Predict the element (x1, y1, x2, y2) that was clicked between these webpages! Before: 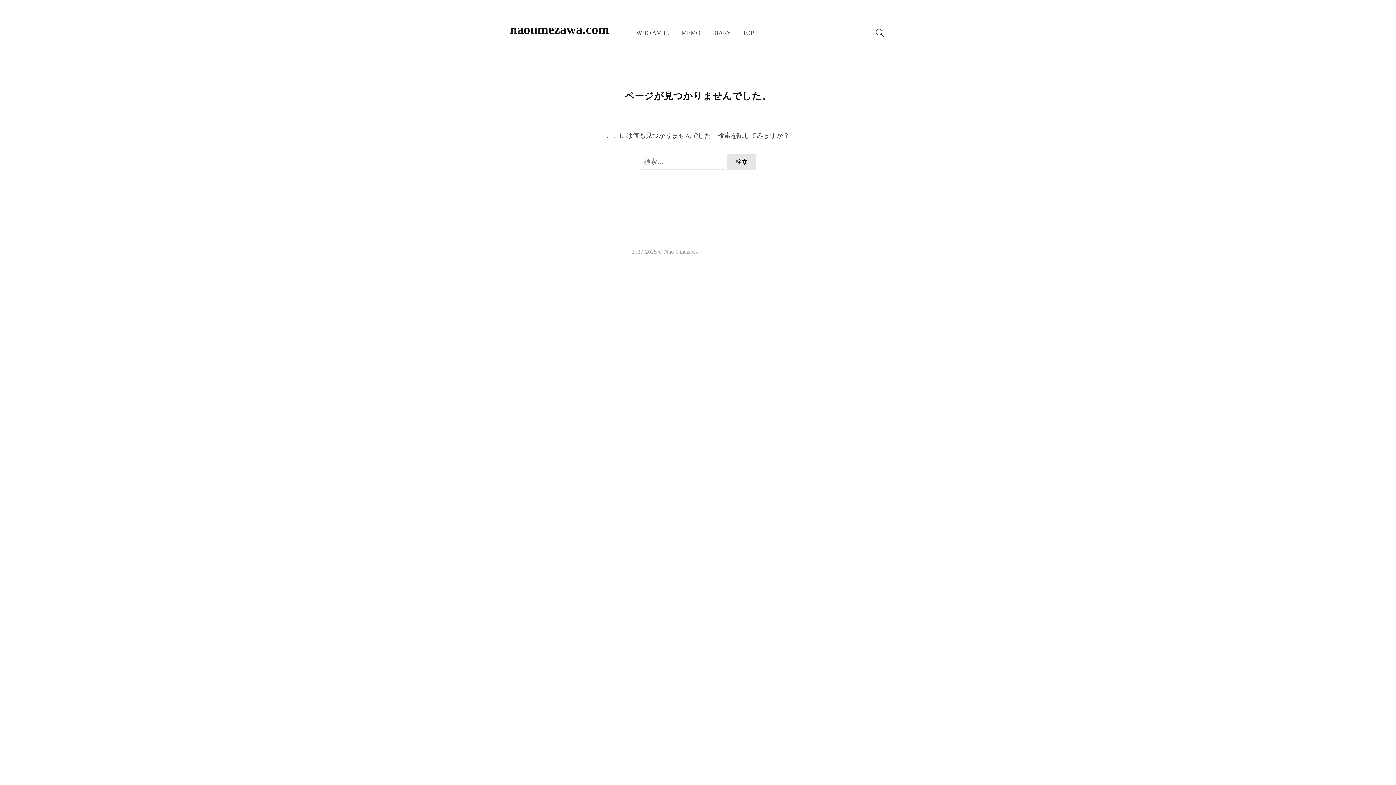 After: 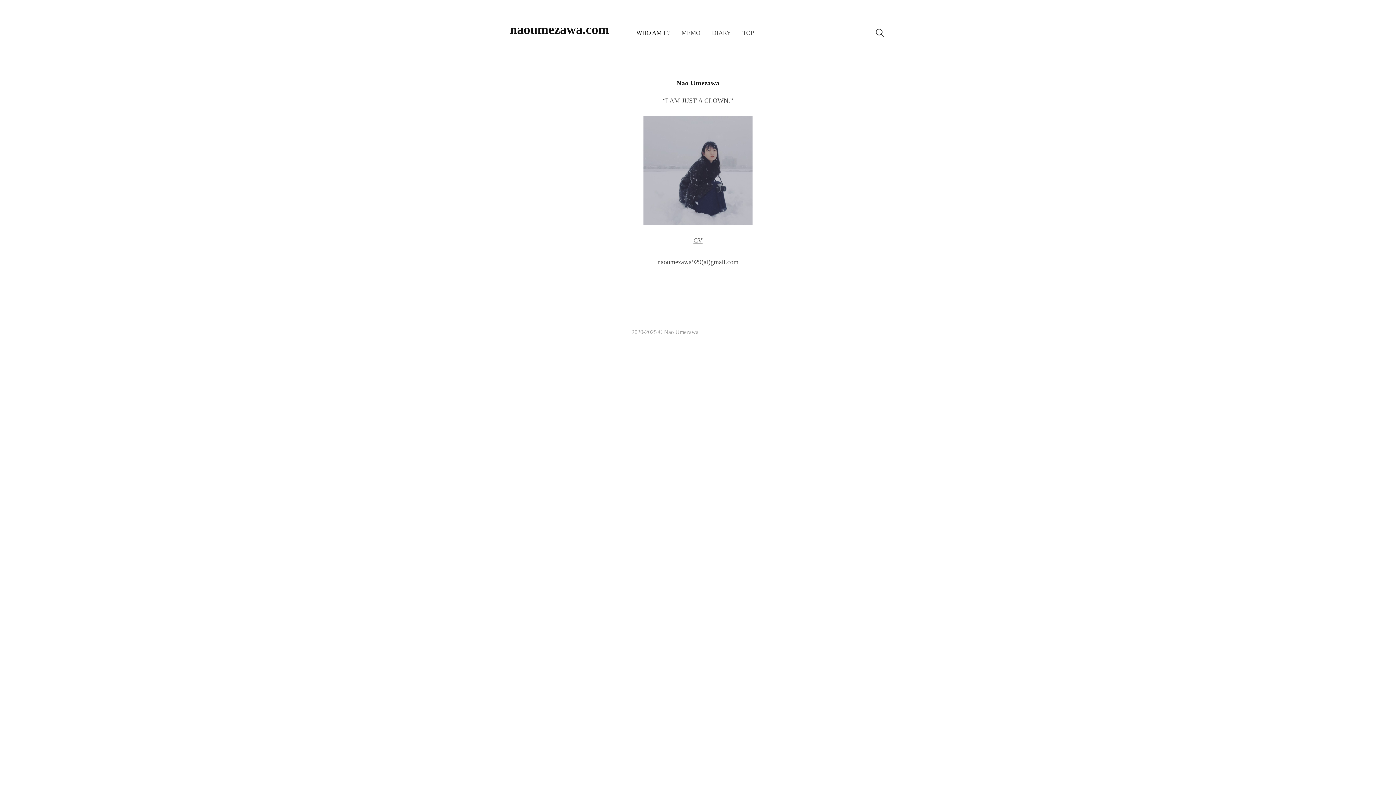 Action: label: WHO AM I ? bbox: (636, 23, 675, 42)